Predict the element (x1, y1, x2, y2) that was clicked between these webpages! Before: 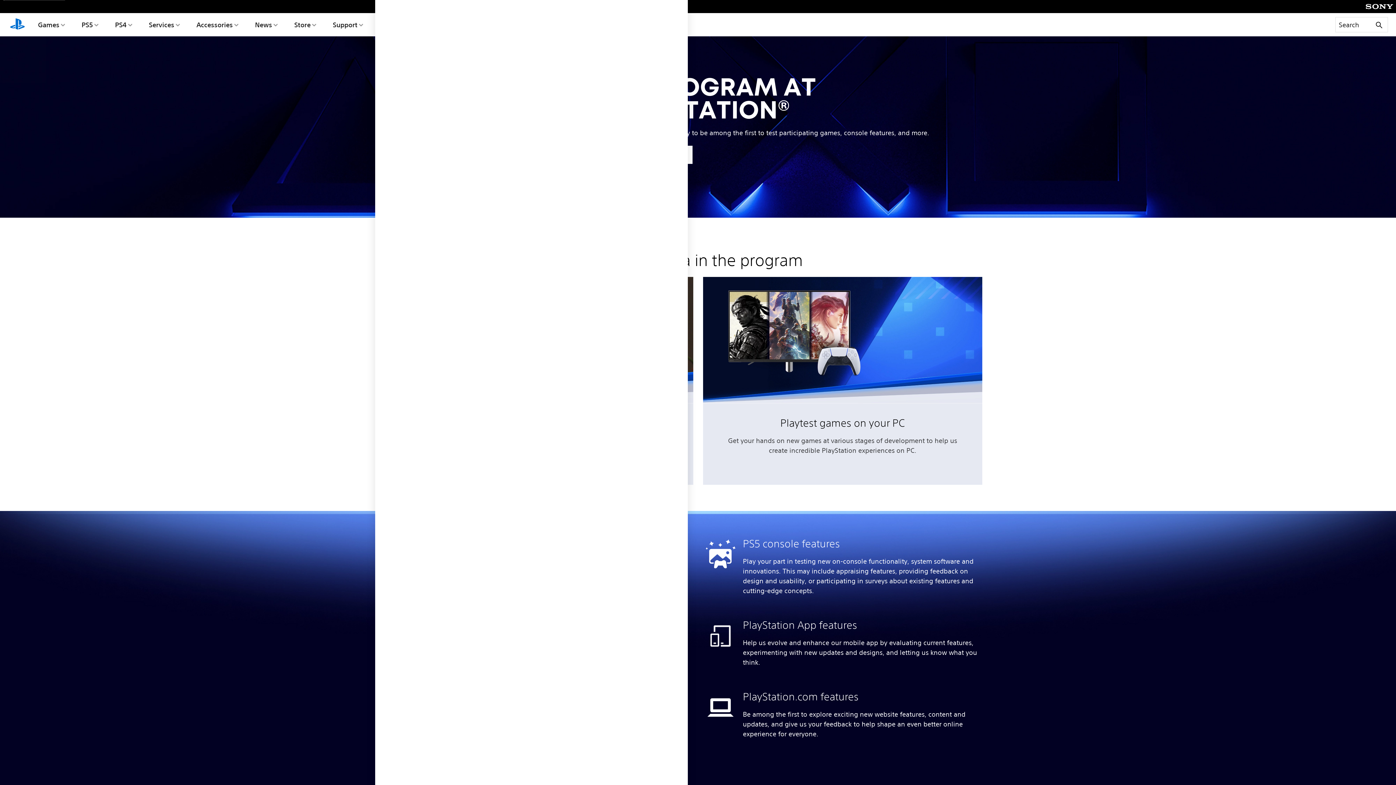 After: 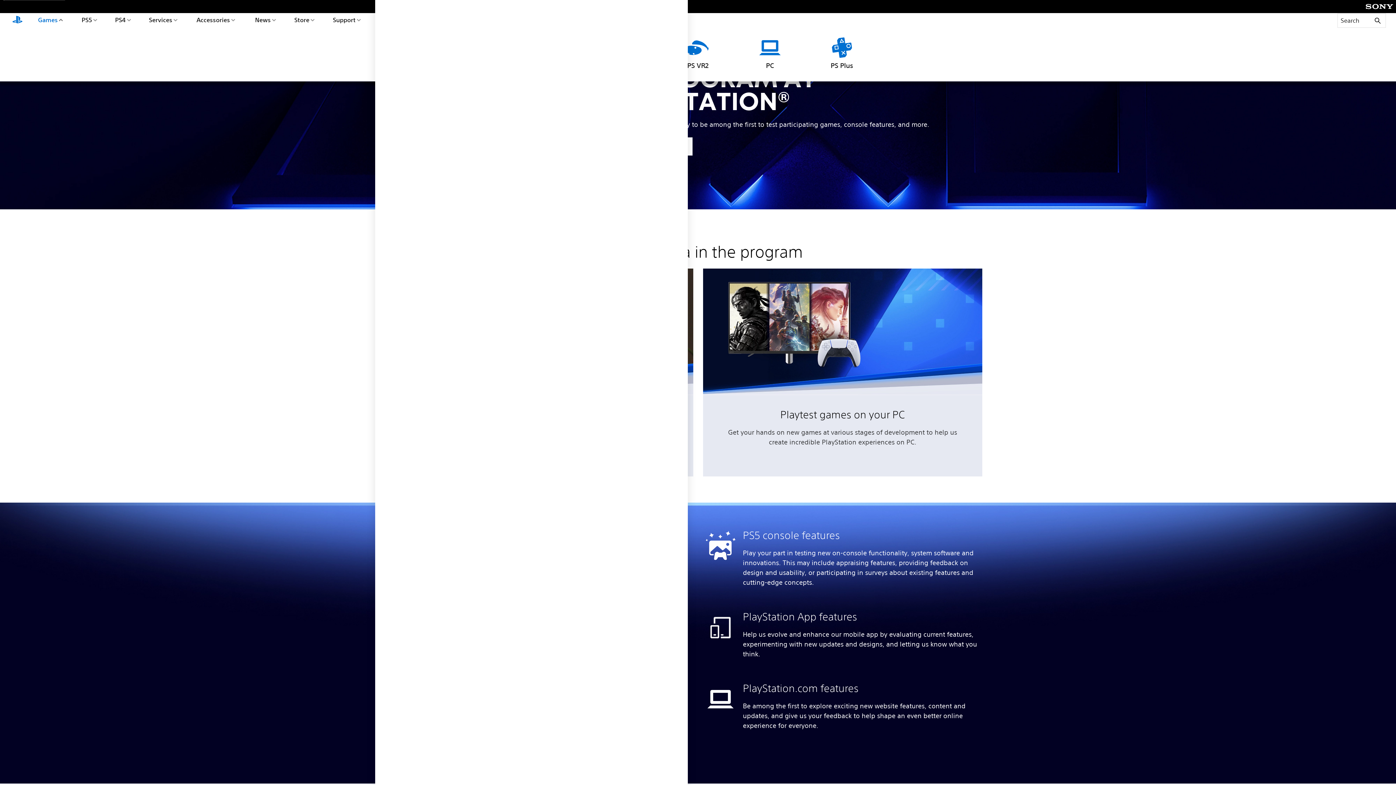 Action: label: Games bbox: (36, 13, 66, 36)